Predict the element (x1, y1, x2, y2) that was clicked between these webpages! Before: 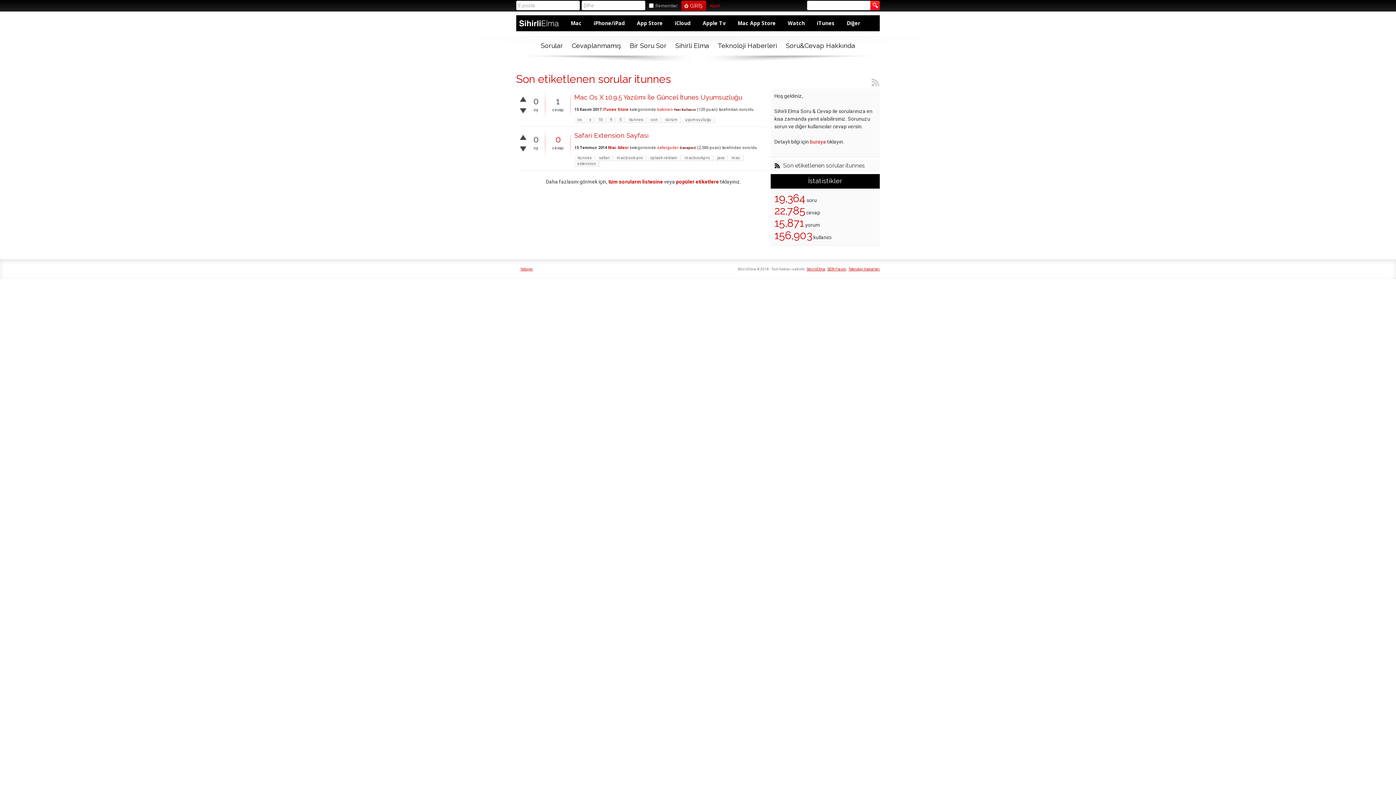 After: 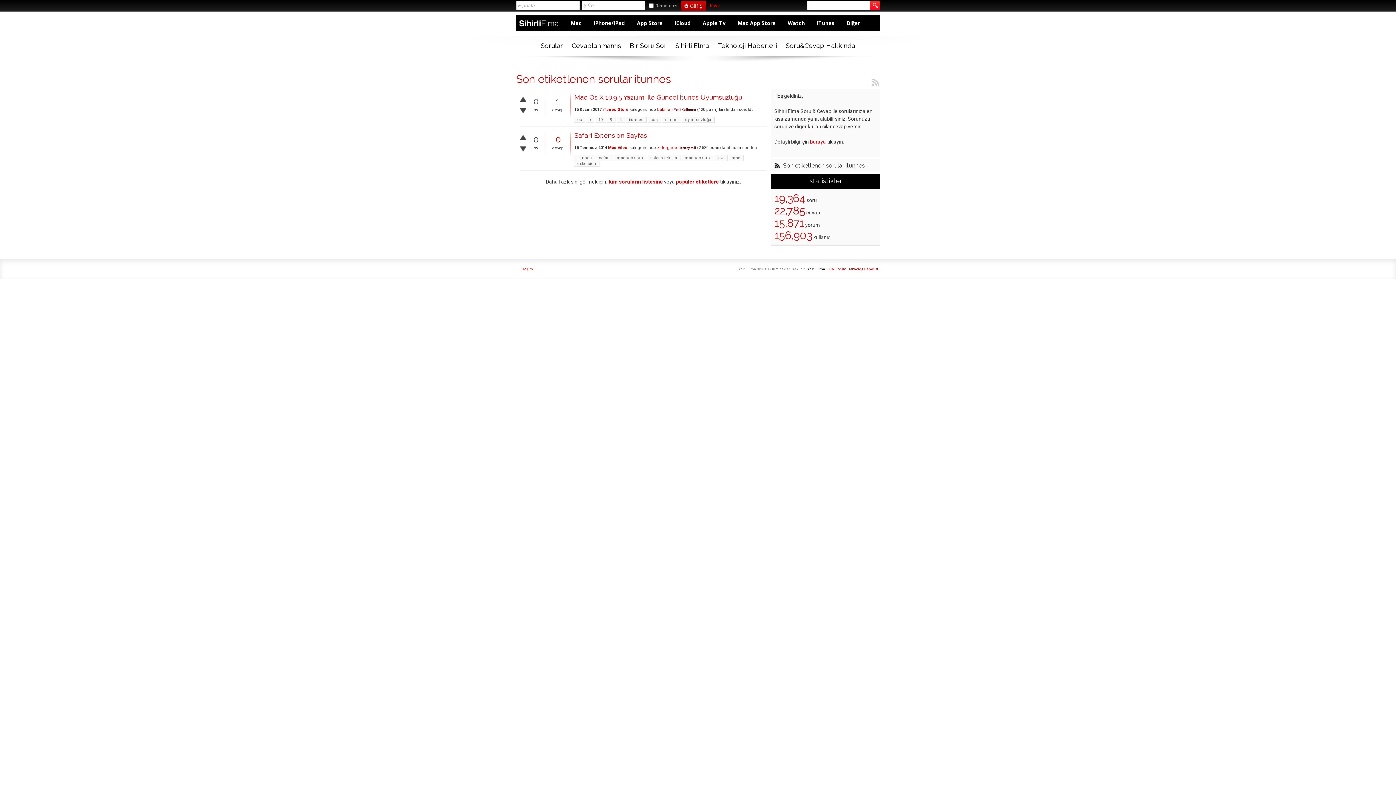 Action: label: SihirliElma bbox: (806, 267, 825, 271)